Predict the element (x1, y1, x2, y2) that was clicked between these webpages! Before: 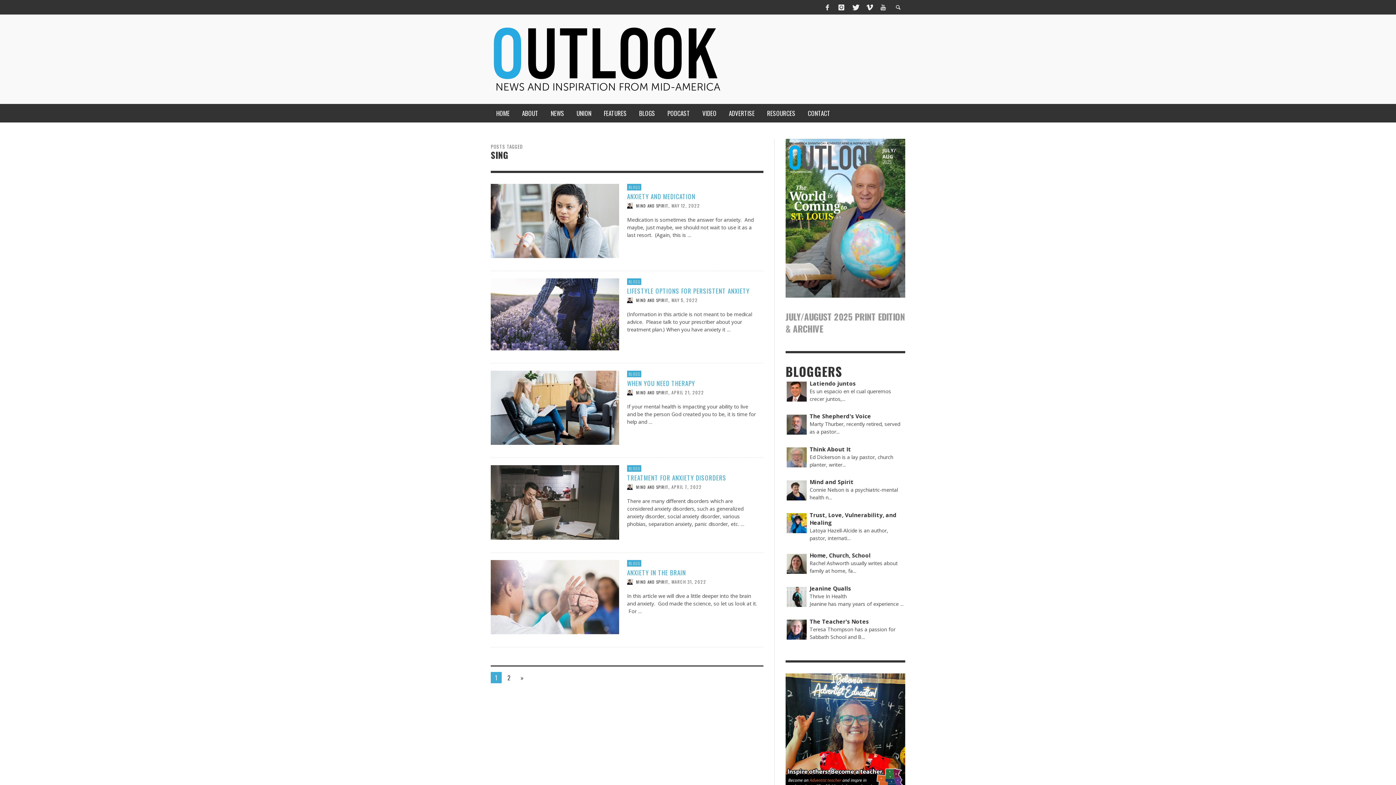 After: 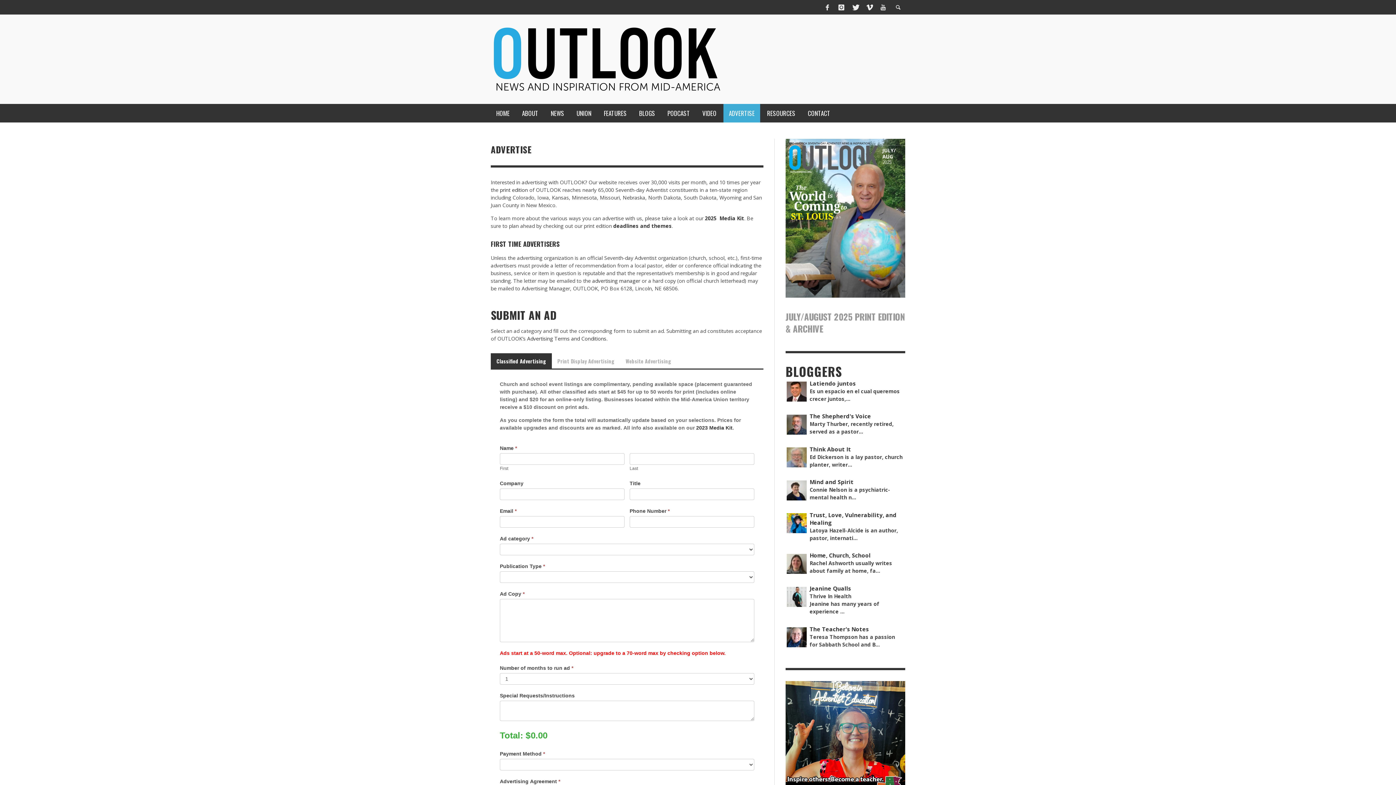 Action: label: ADVERTISE bbox: (723, 104, 760, 122)